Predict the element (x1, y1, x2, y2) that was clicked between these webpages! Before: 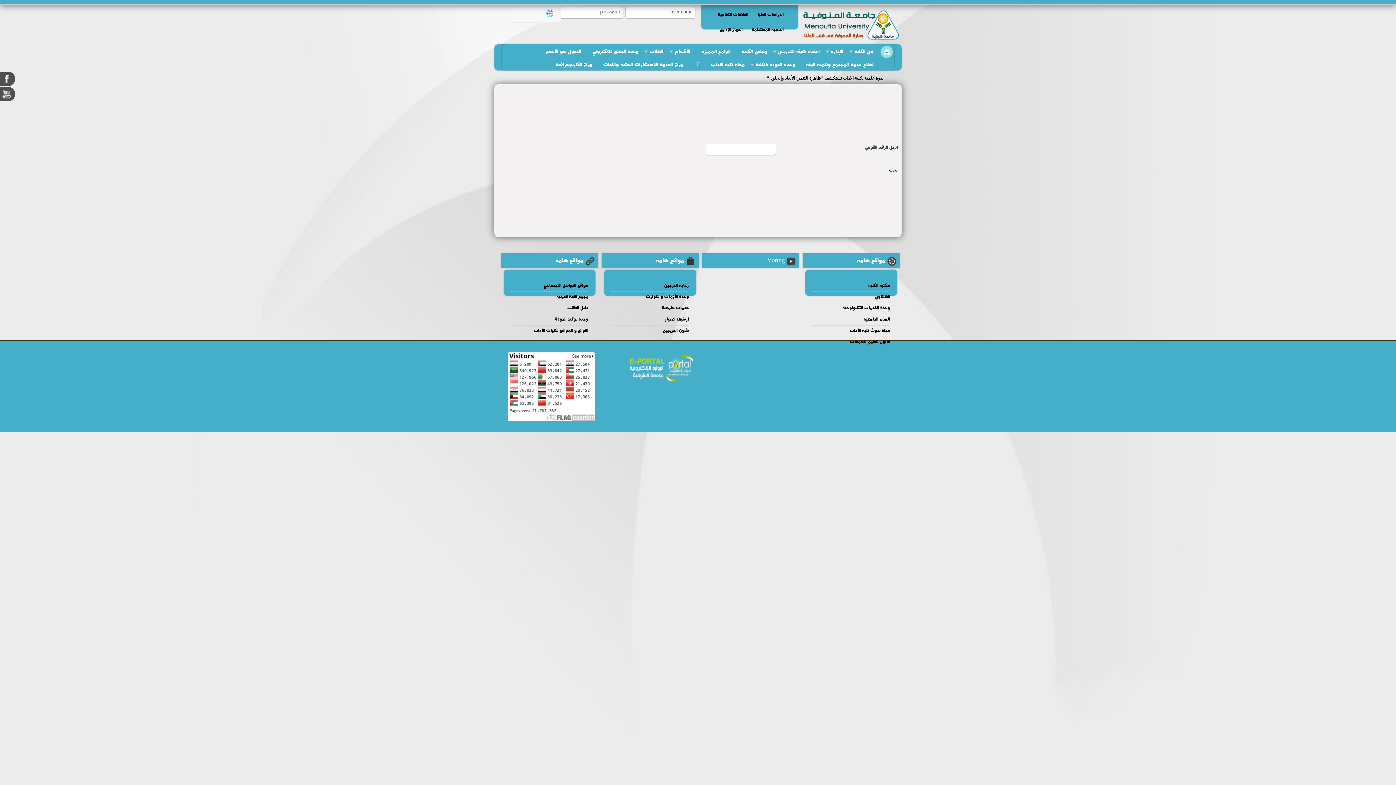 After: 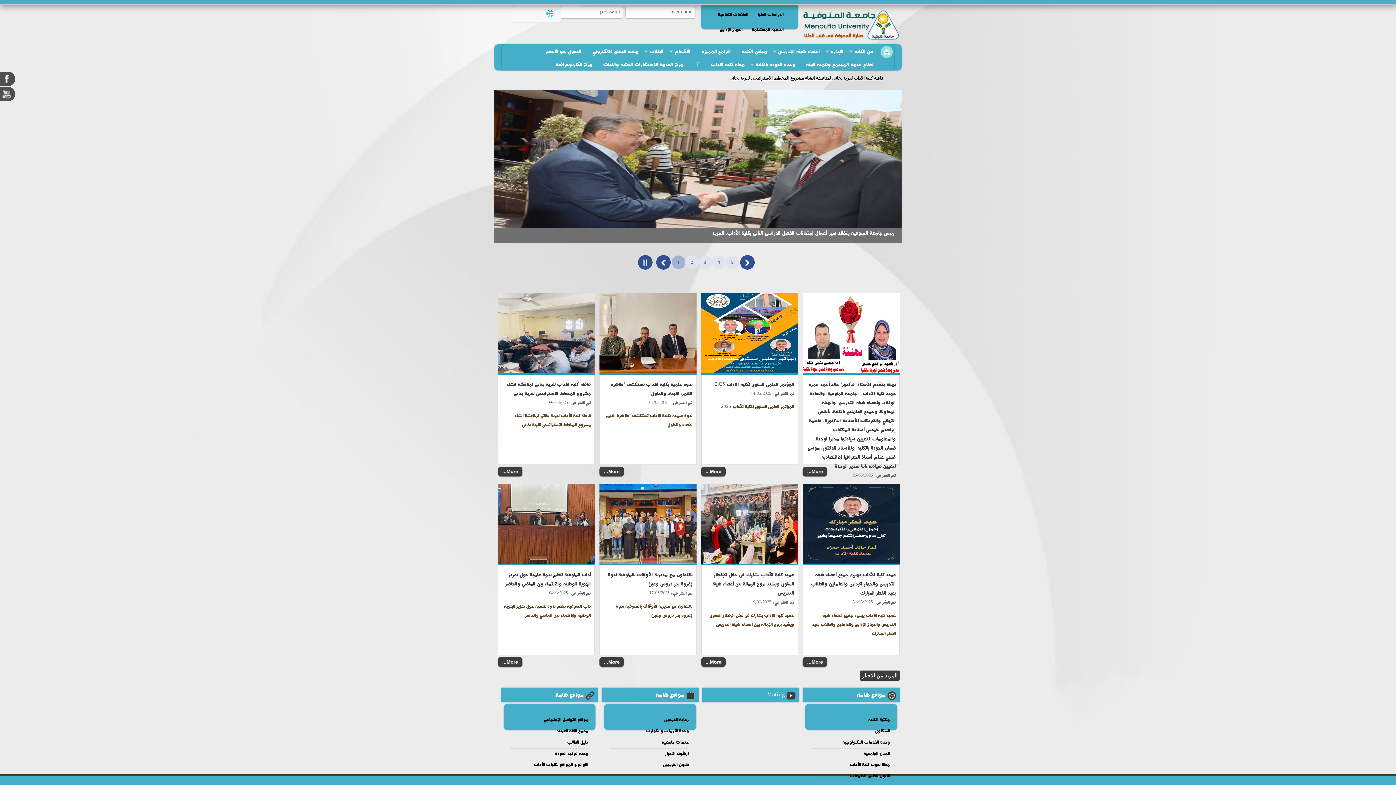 Action: bbox: (879, 46, 894, 51)